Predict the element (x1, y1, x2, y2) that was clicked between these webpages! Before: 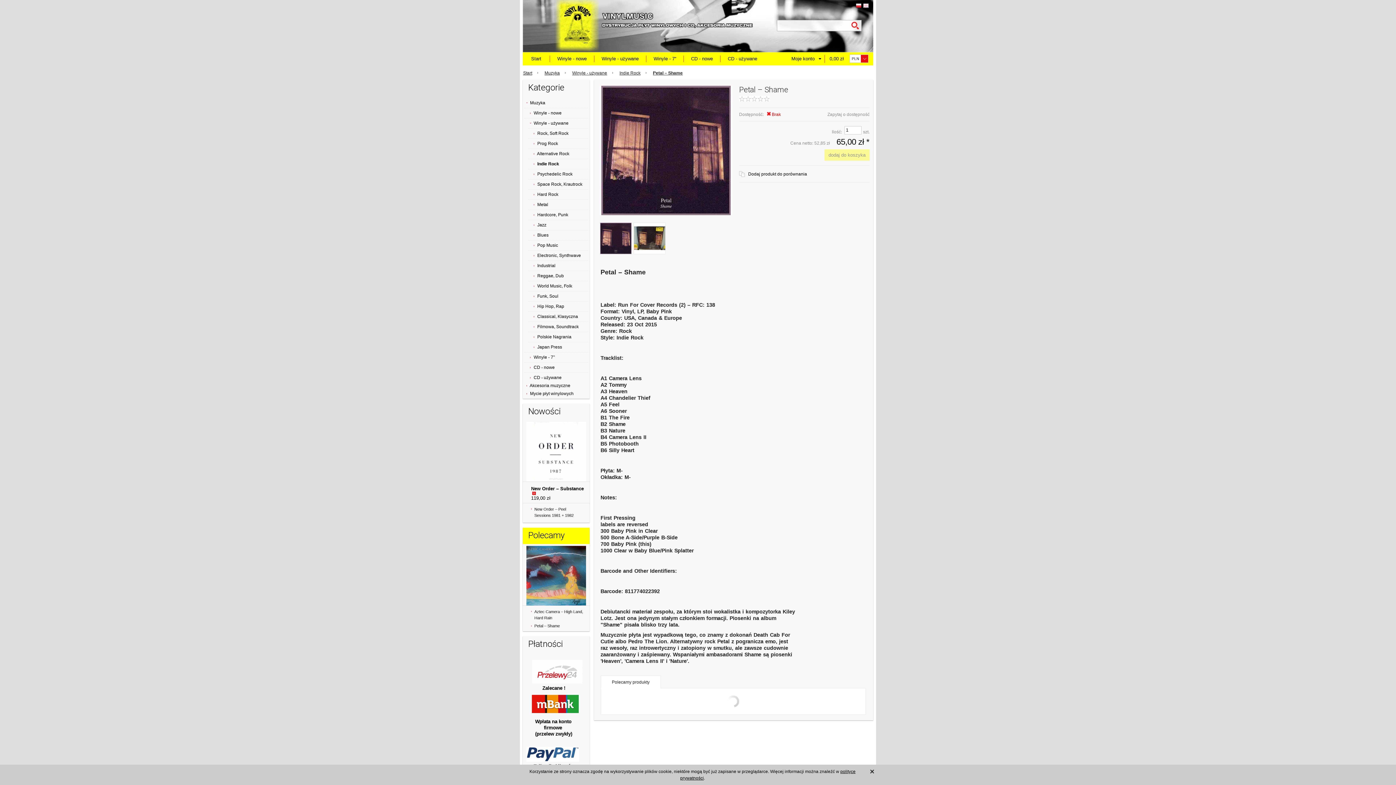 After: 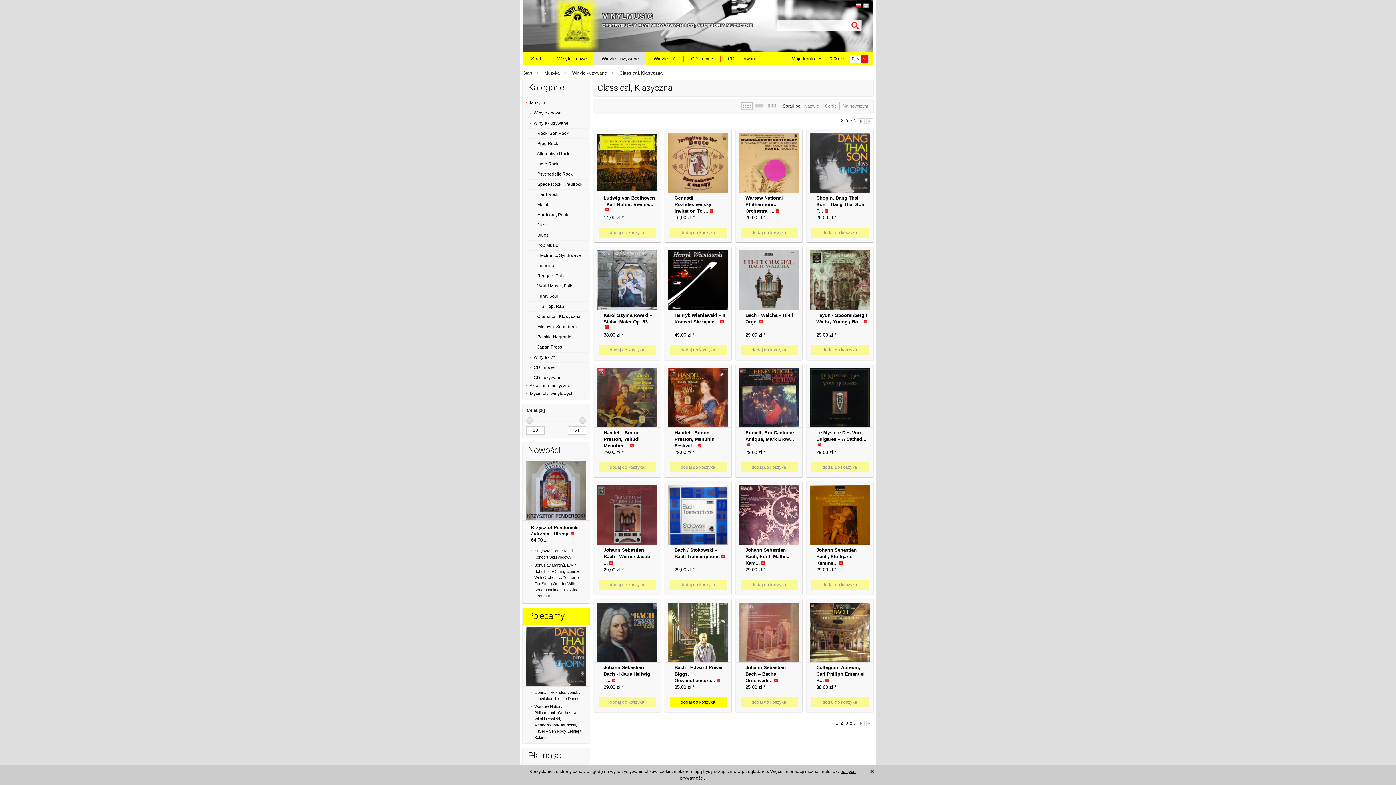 Action: bbox: (537, 314, 578, 319) label: Classical, Klasyczna